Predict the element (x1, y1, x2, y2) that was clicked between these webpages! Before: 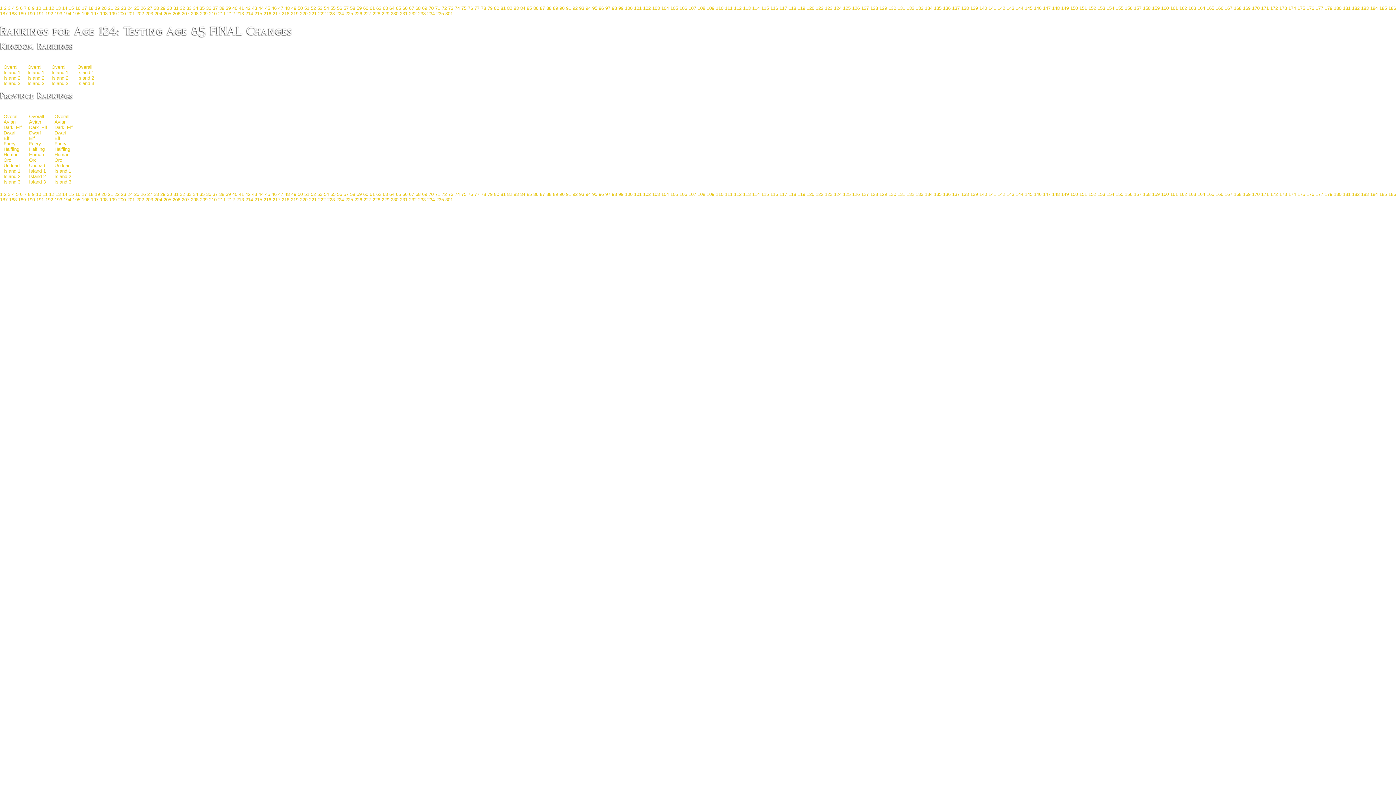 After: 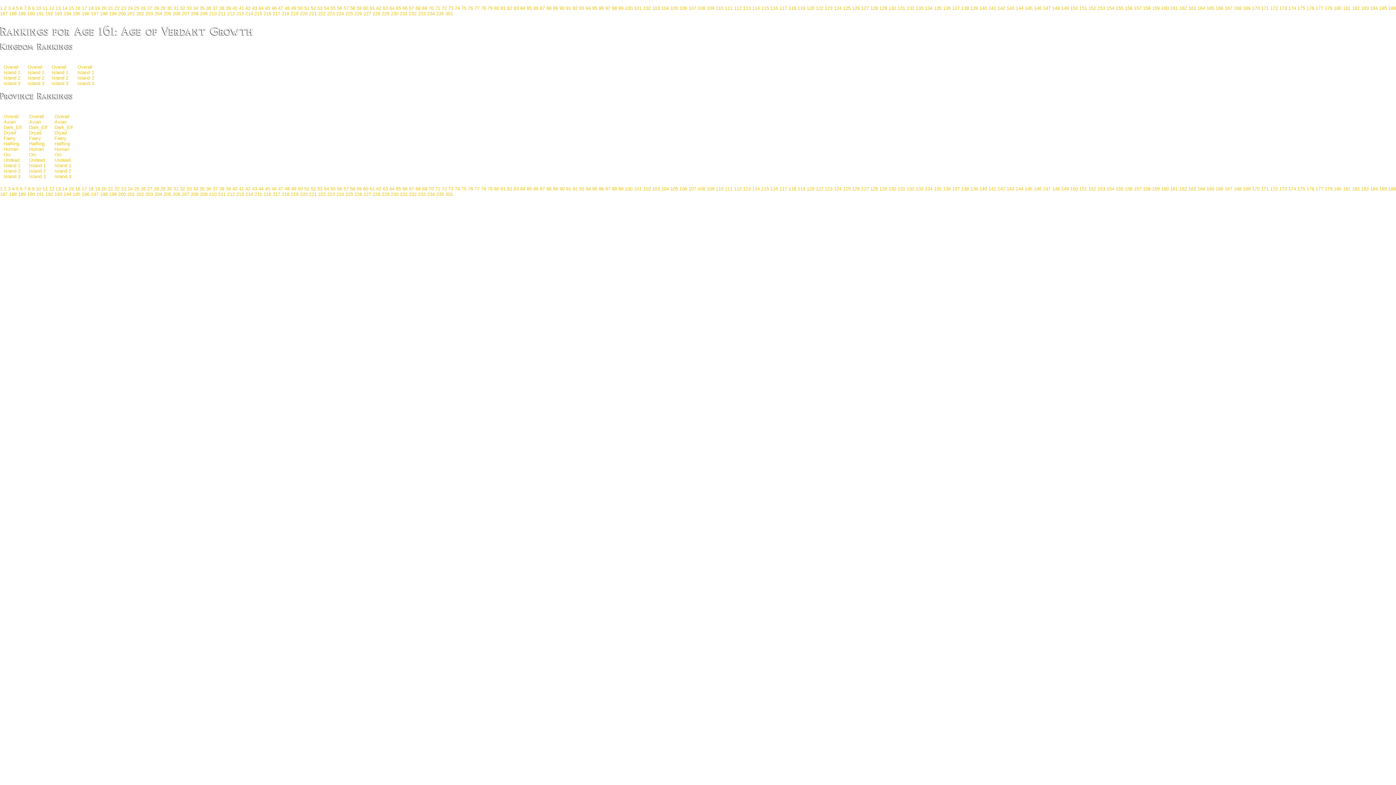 Action: label: 161 bbox: (1170, 191, 1178, 197)